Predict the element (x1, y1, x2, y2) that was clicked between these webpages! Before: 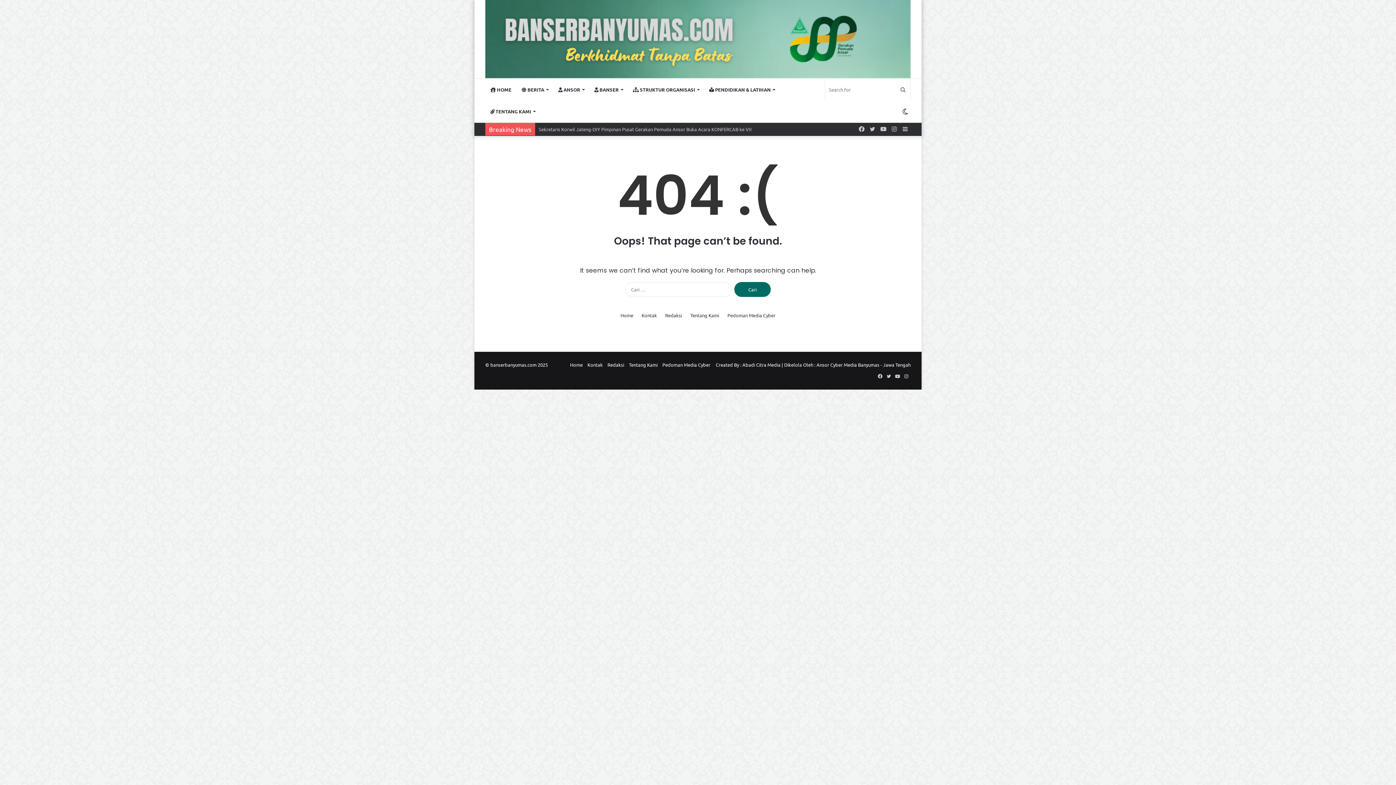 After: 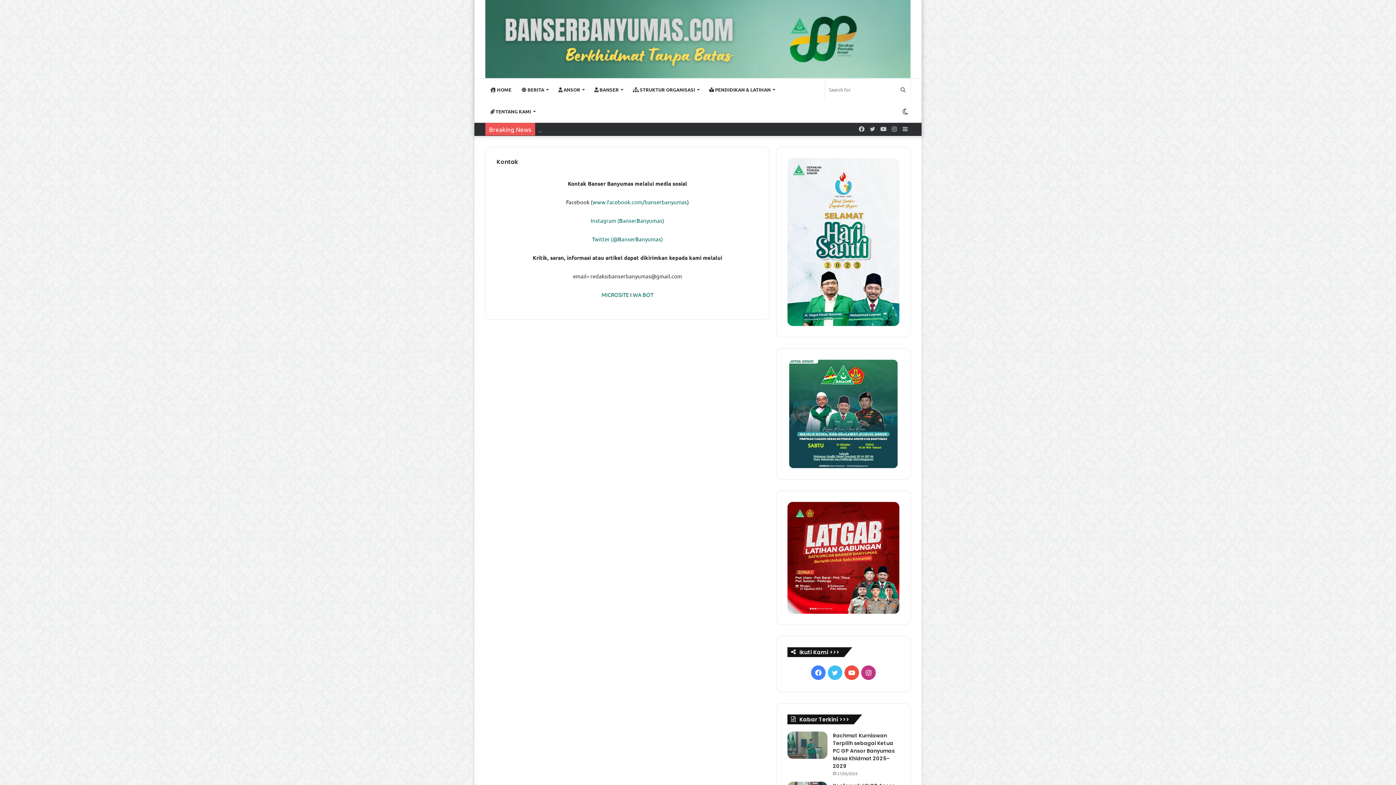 Action: label: Kontak bbox: (587, 361, 602, 368)